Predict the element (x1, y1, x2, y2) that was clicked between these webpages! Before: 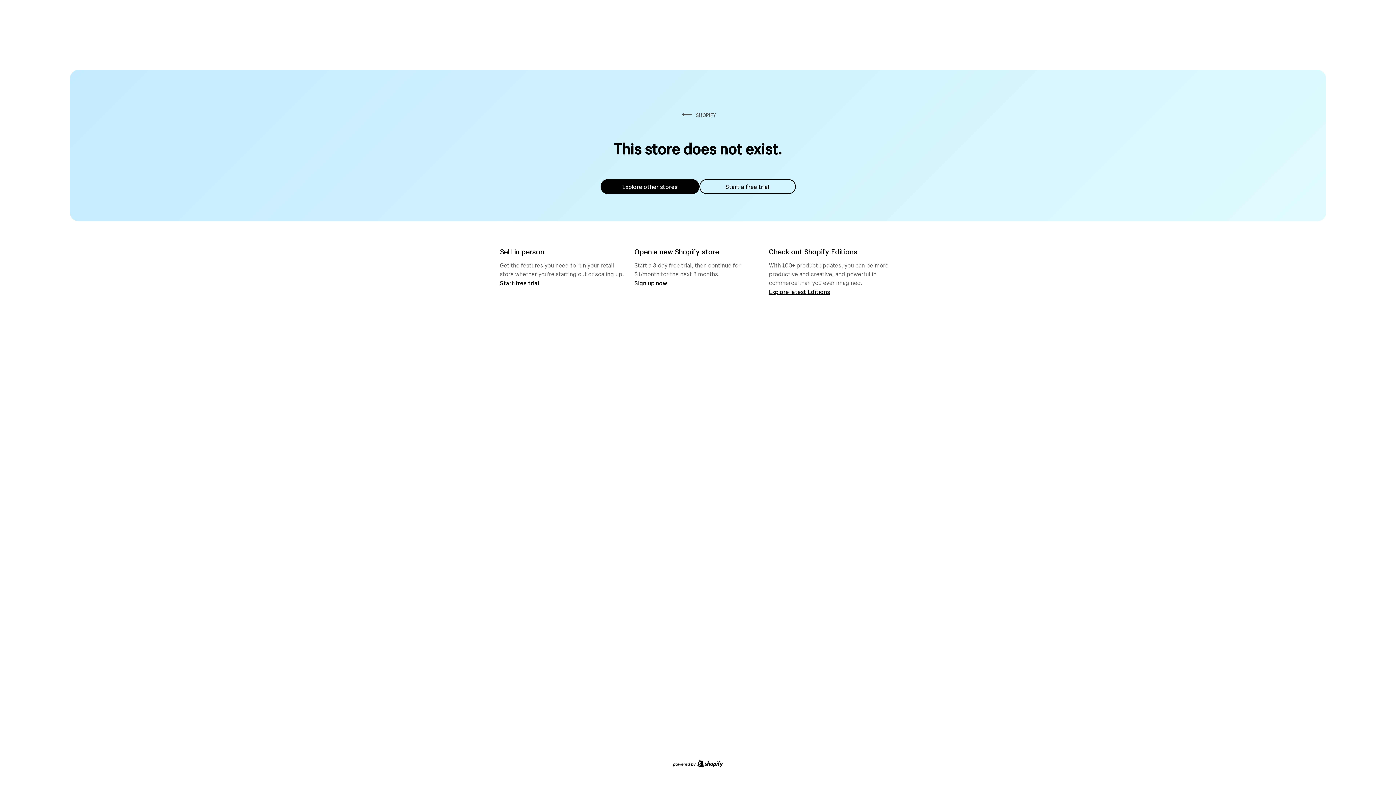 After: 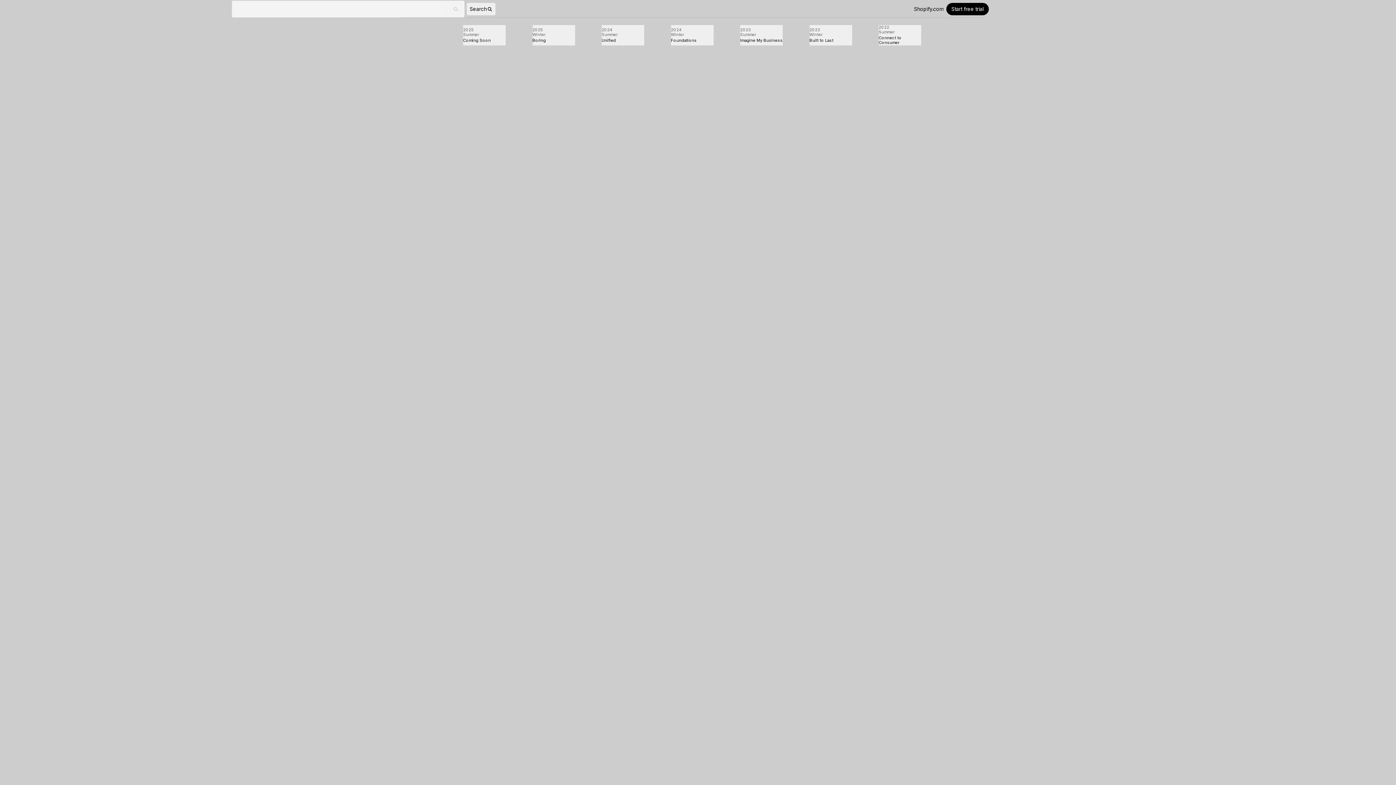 Action: bbox: (769, 287, 830, 295) label: Explore latest Editions